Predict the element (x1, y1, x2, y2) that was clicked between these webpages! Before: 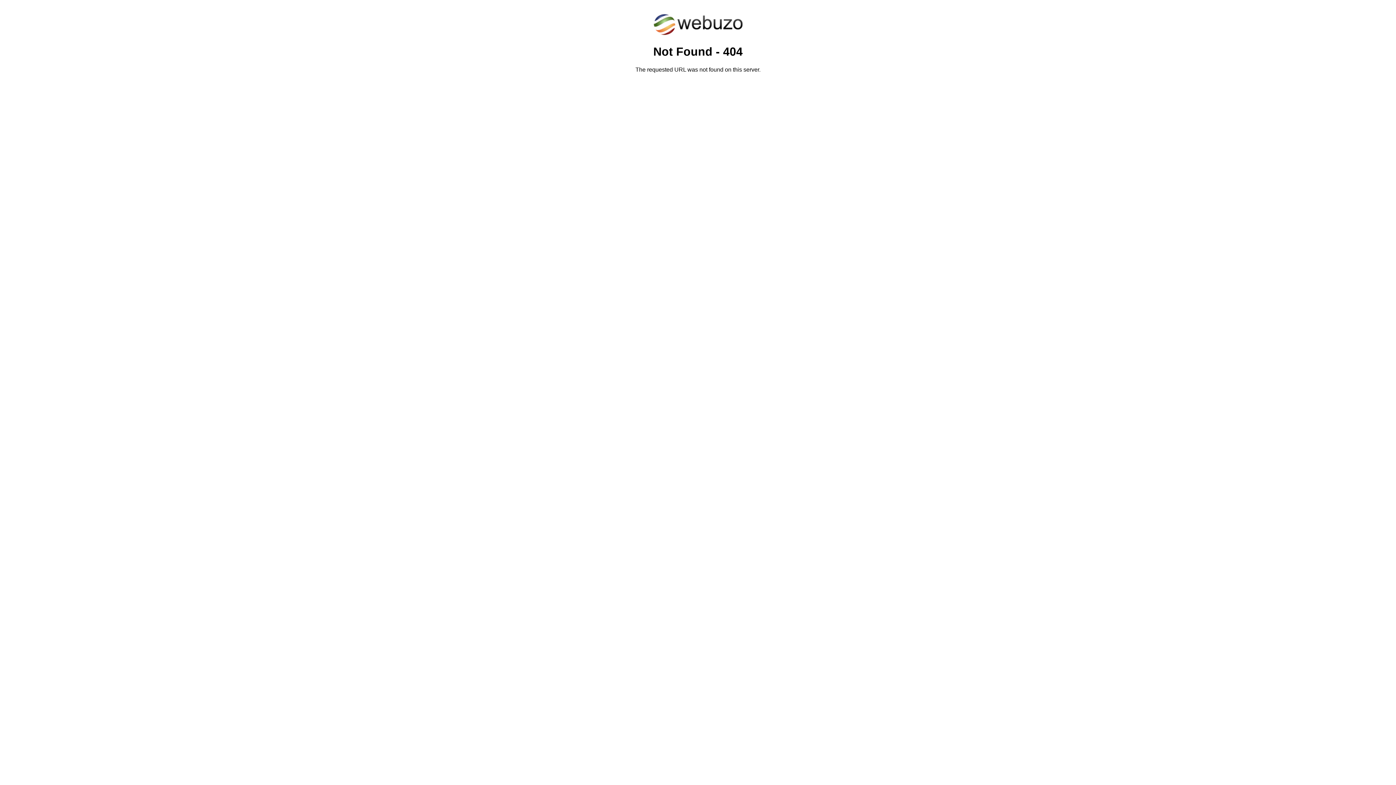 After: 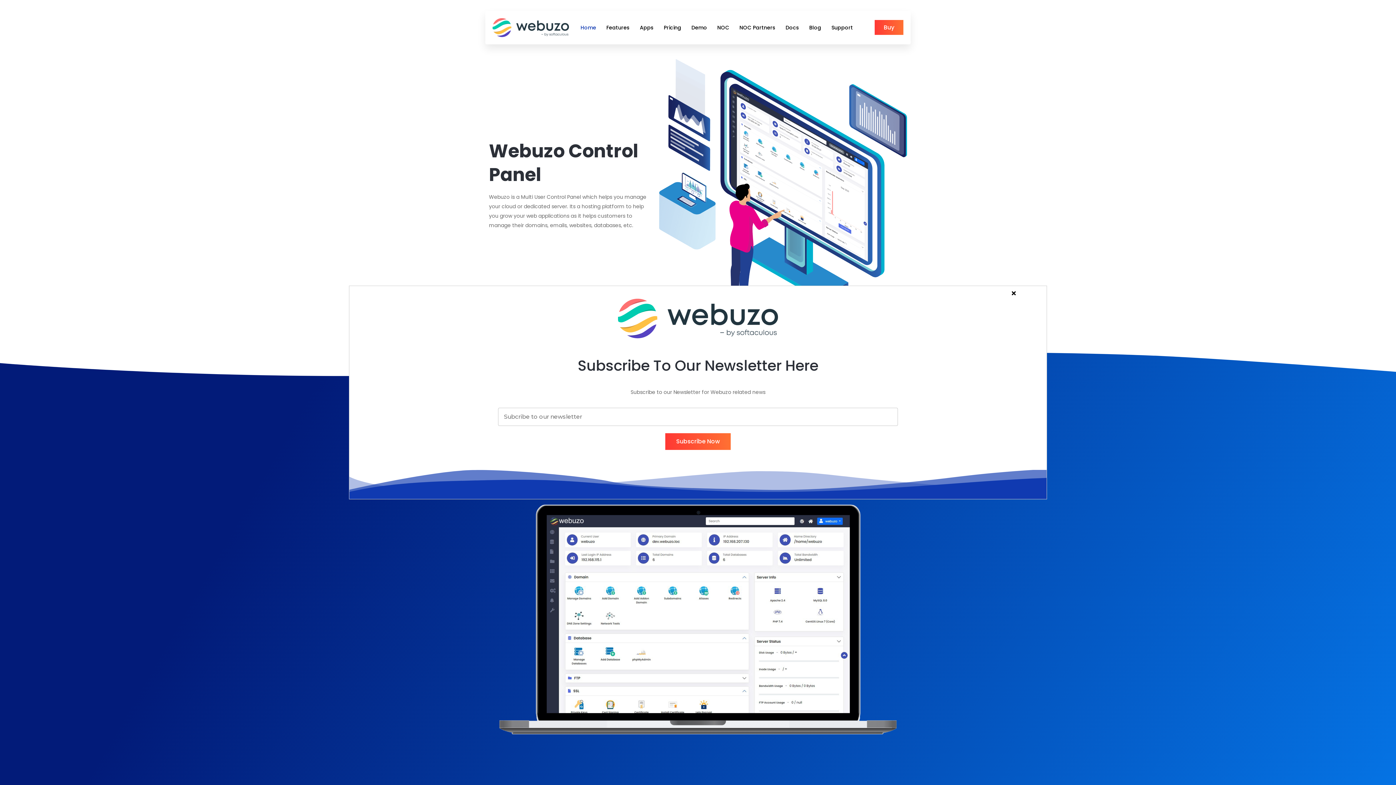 Action: bbox: (652, 30, 743, 37)